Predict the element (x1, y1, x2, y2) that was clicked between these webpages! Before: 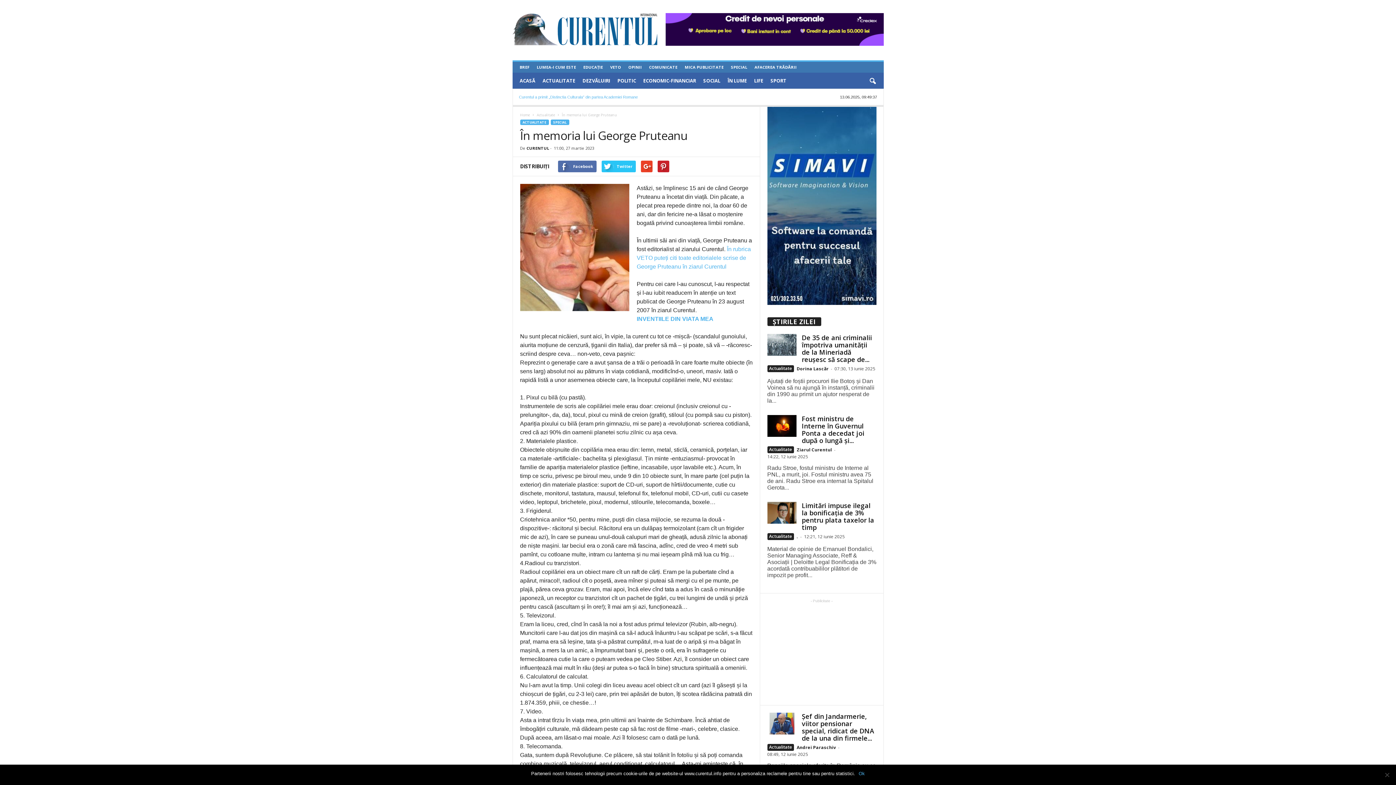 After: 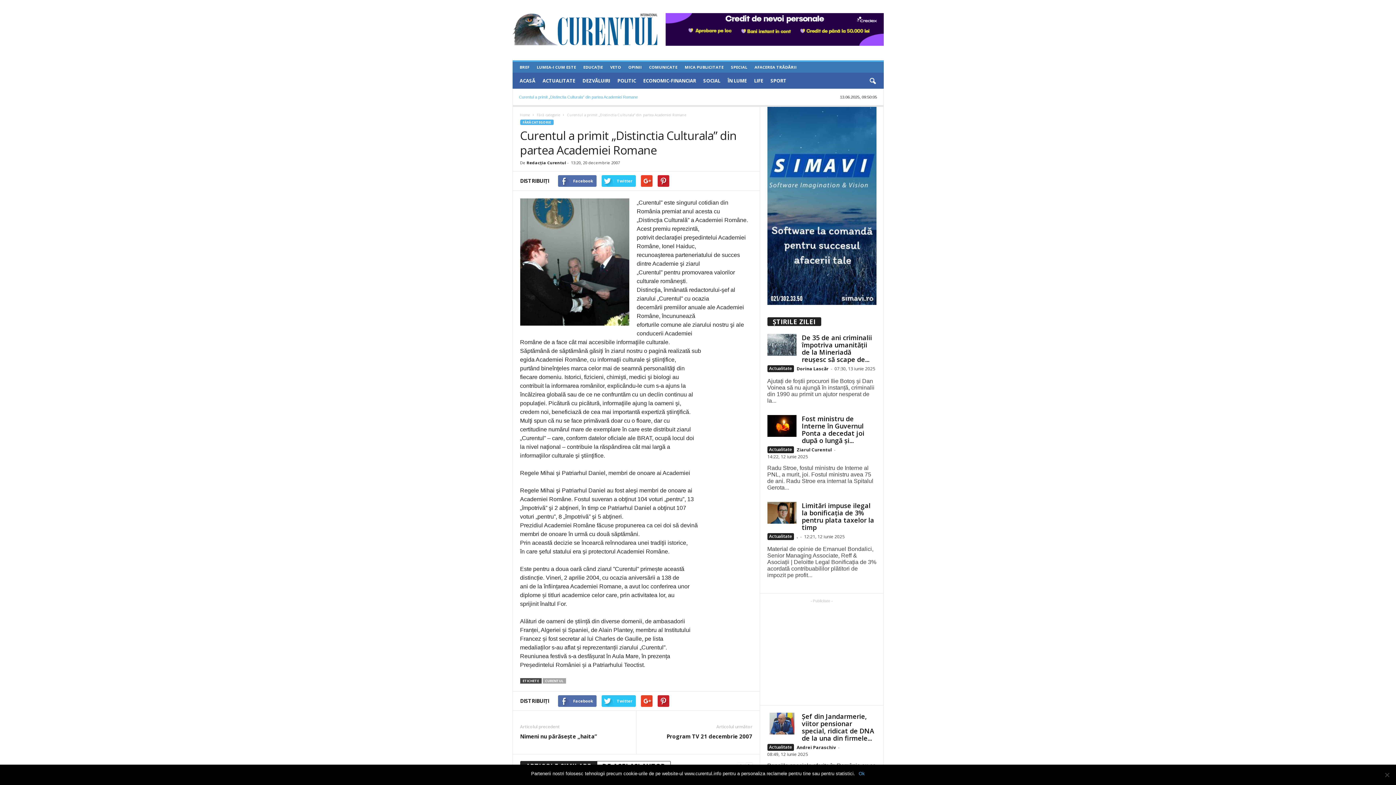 Action: bbox: (519, 92, 638, 101) label: Curentul a primit „Distinctia Culturala” din partea Academiei Romane